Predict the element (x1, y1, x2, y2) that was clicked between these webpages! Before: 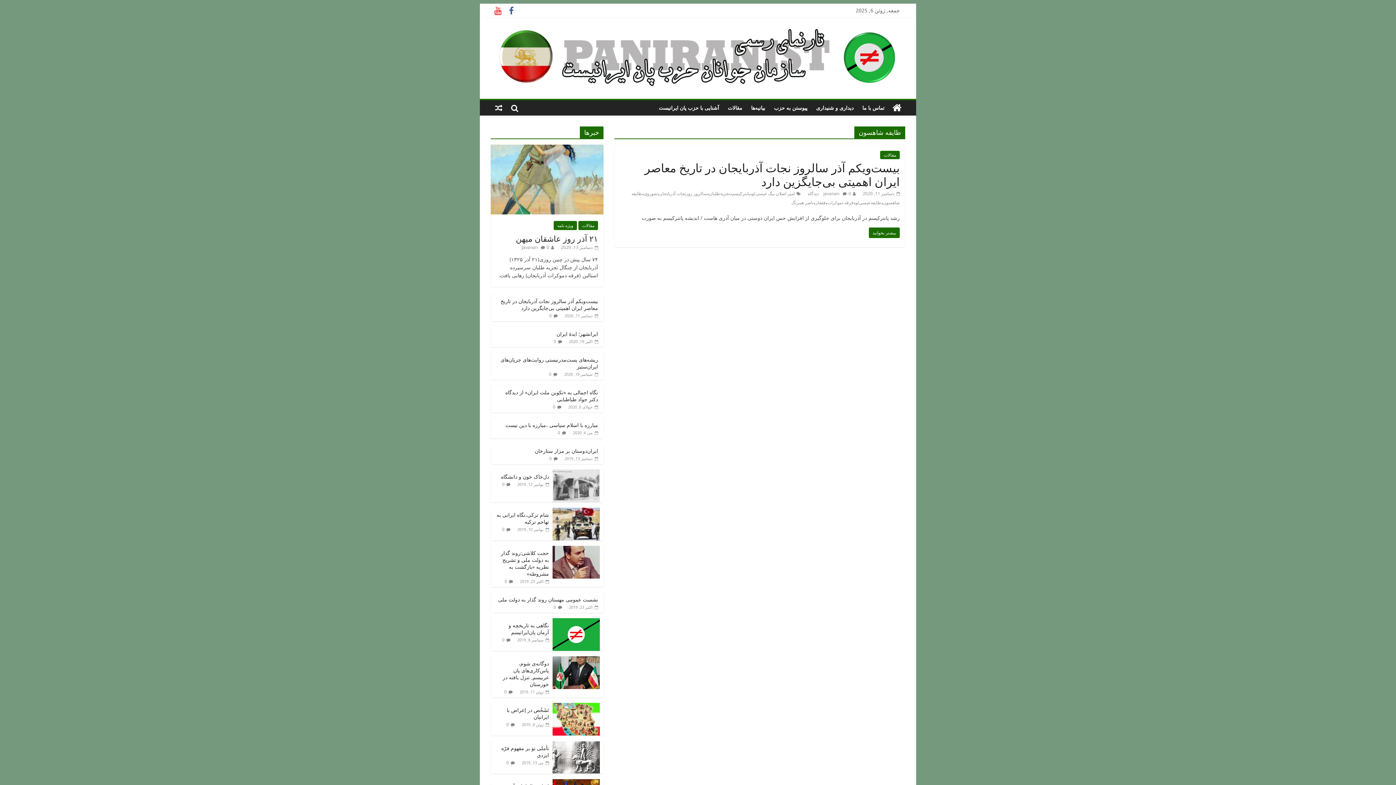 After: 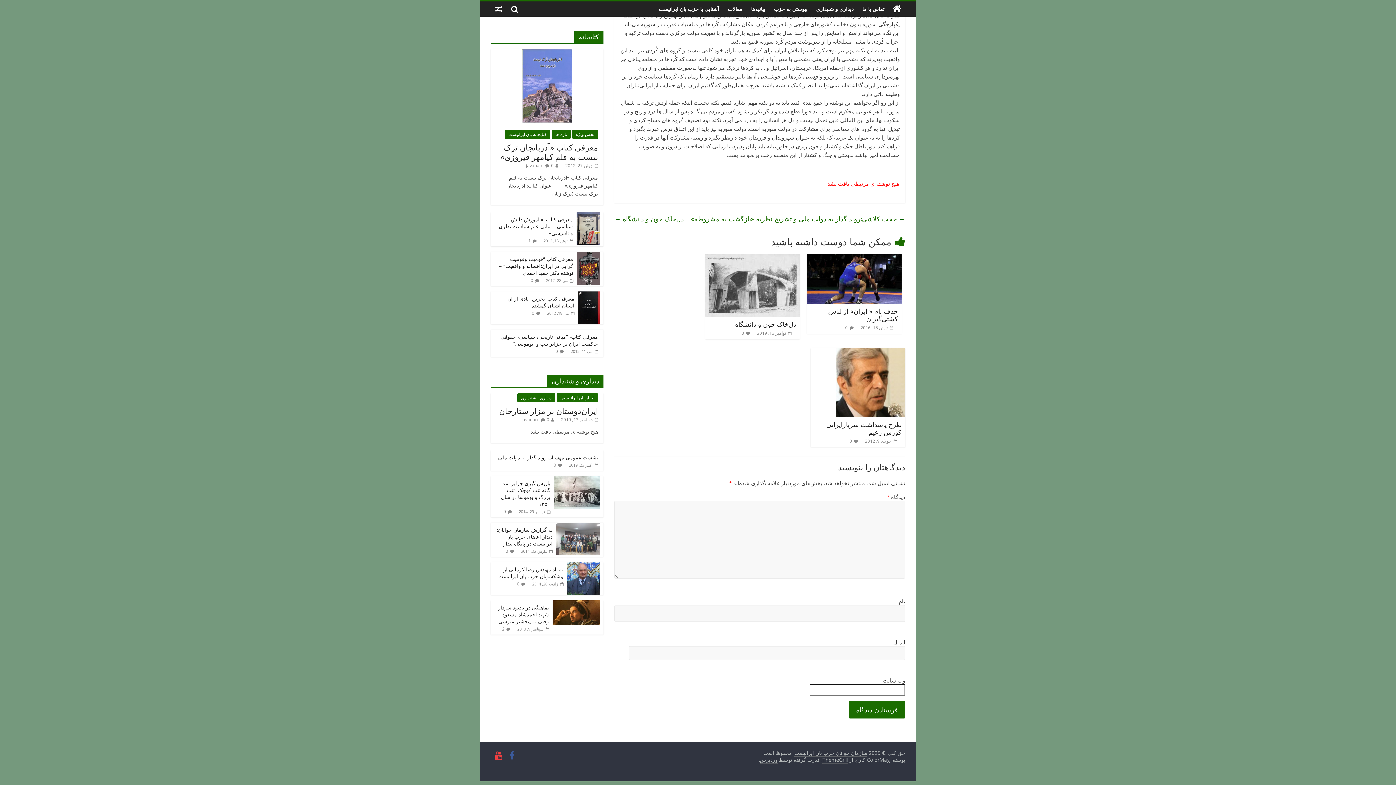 Action: label: 0 bbox: (502, 526, 504, 532)